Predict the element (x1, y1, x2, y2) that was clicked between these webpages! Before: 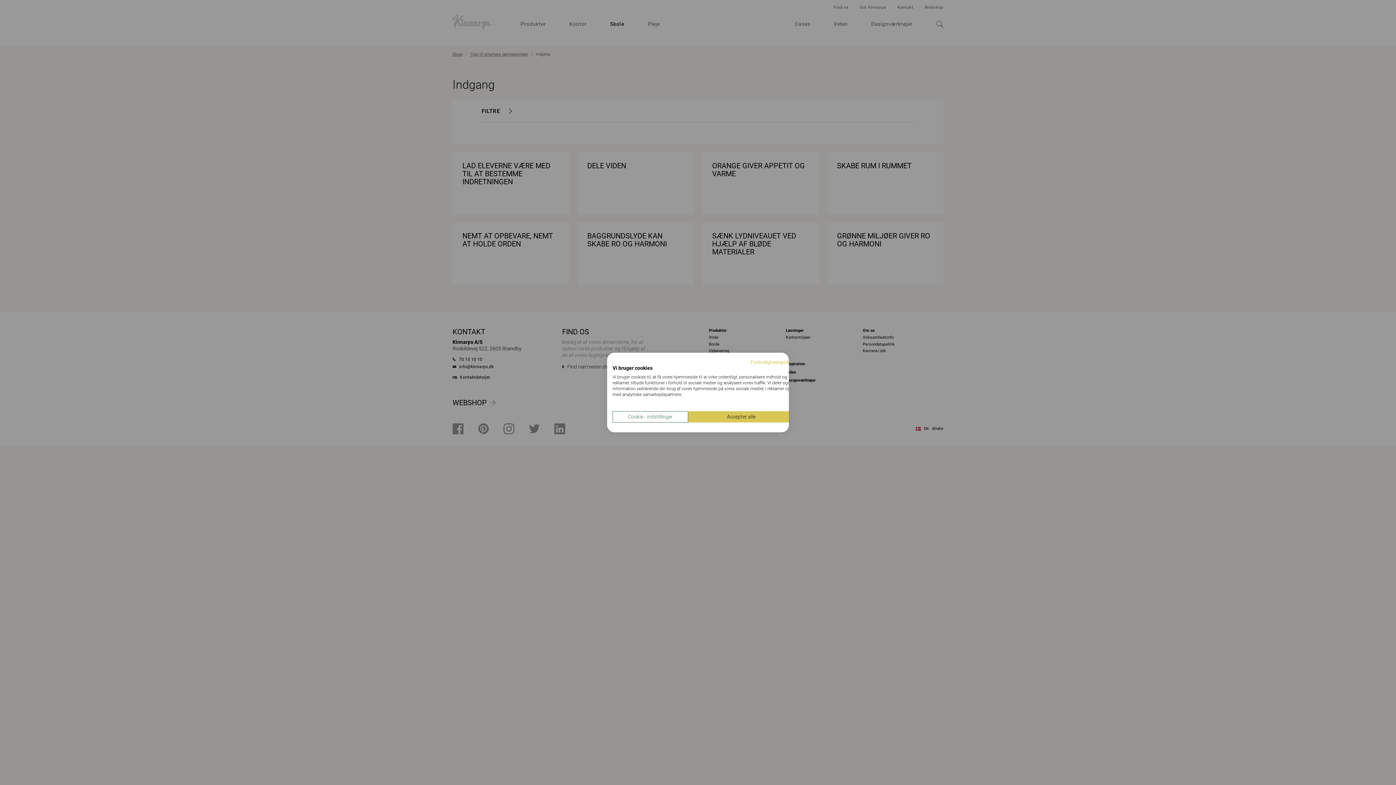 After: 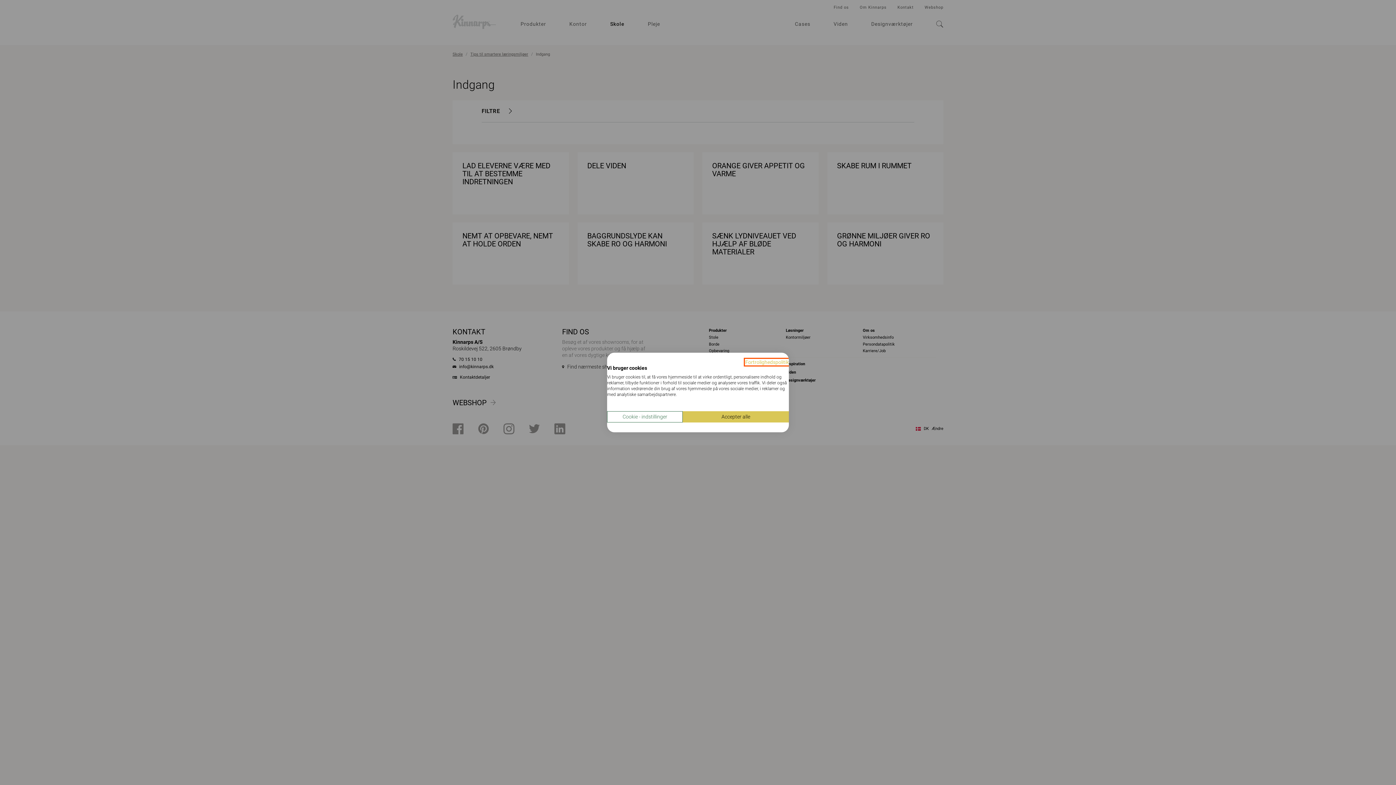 Action: label: Privatlivspolitik. Eksternt link. Åbner i en ny fane eller et nyt vindue. bbox: (750, 359, 794, 365)